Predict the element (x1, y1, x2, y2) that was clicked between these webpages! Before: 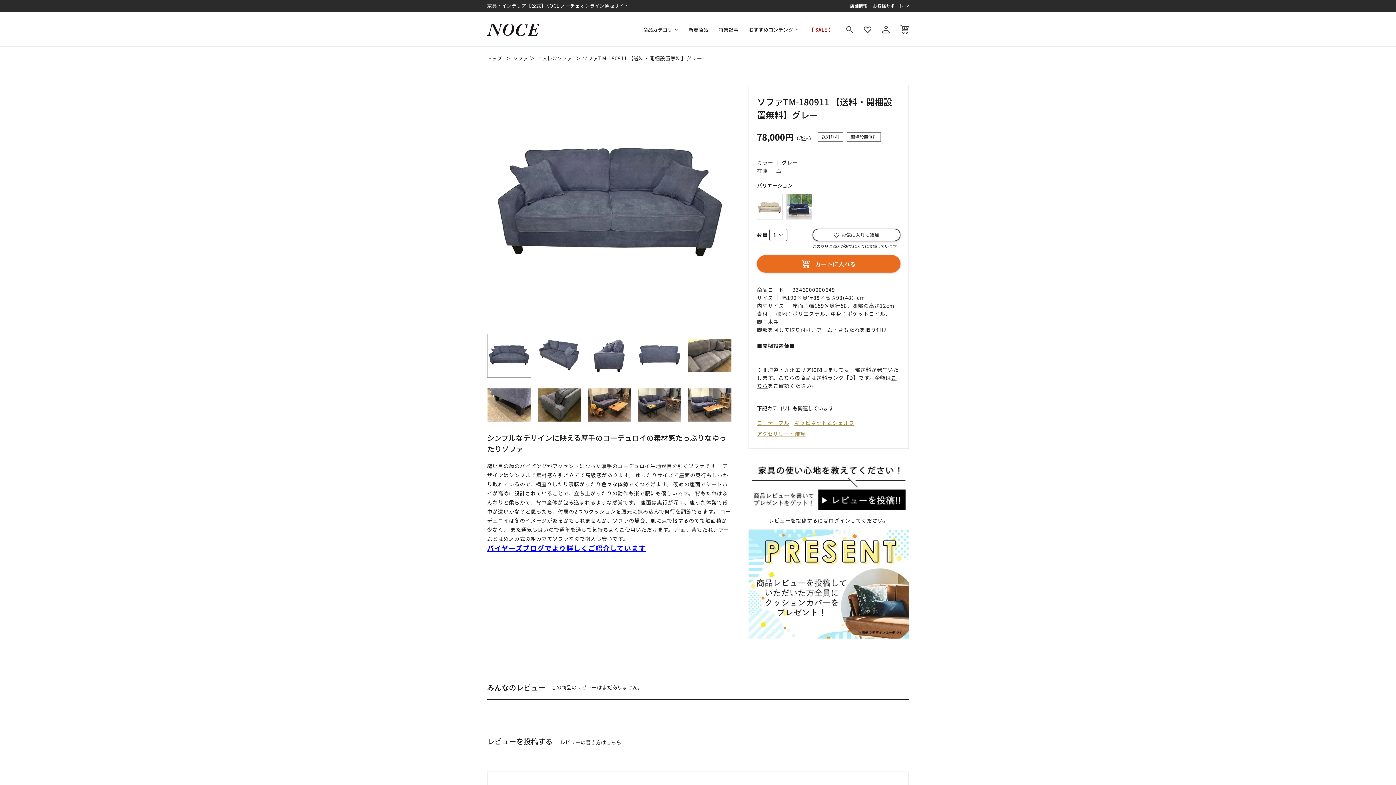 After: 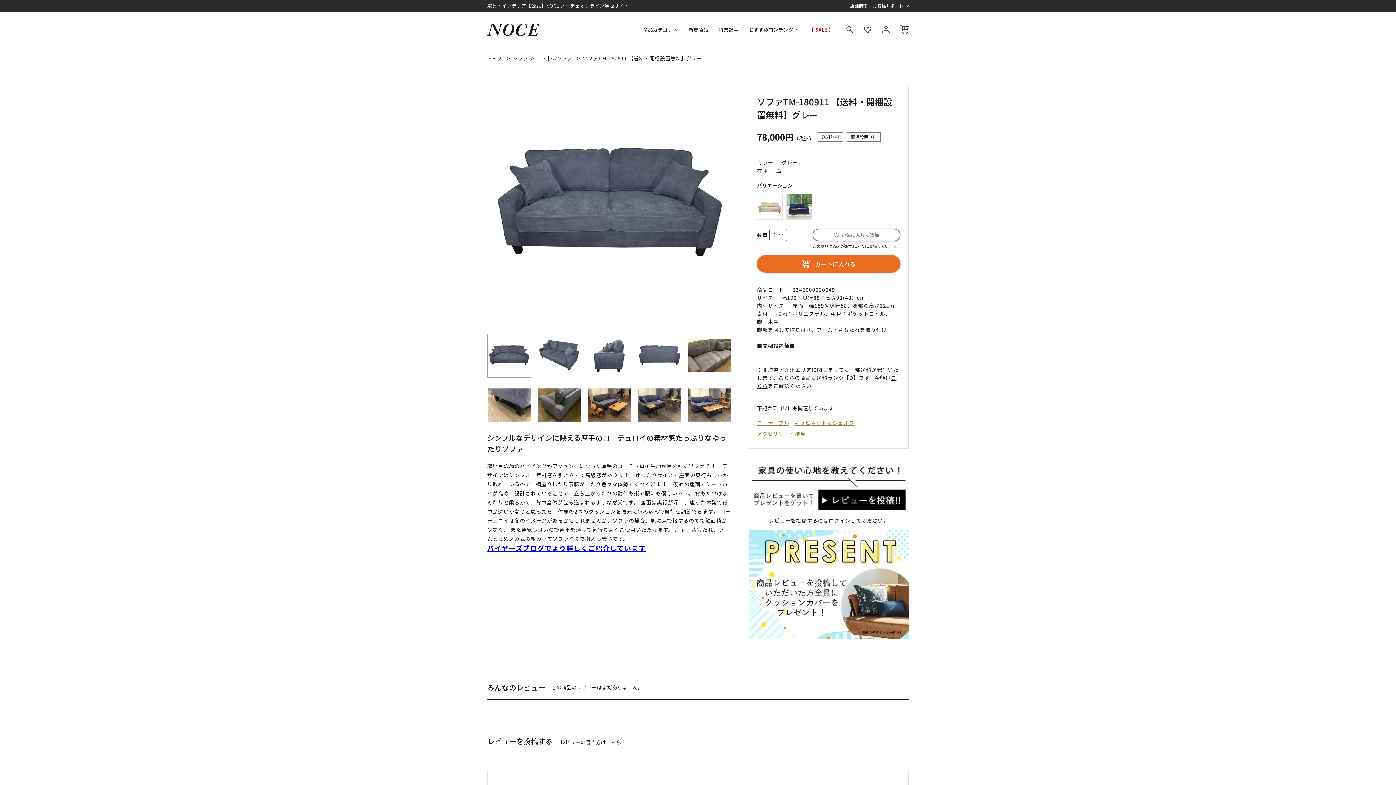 Action: label: お気に入りに追加 bbox: (812, 228, 900, 241)